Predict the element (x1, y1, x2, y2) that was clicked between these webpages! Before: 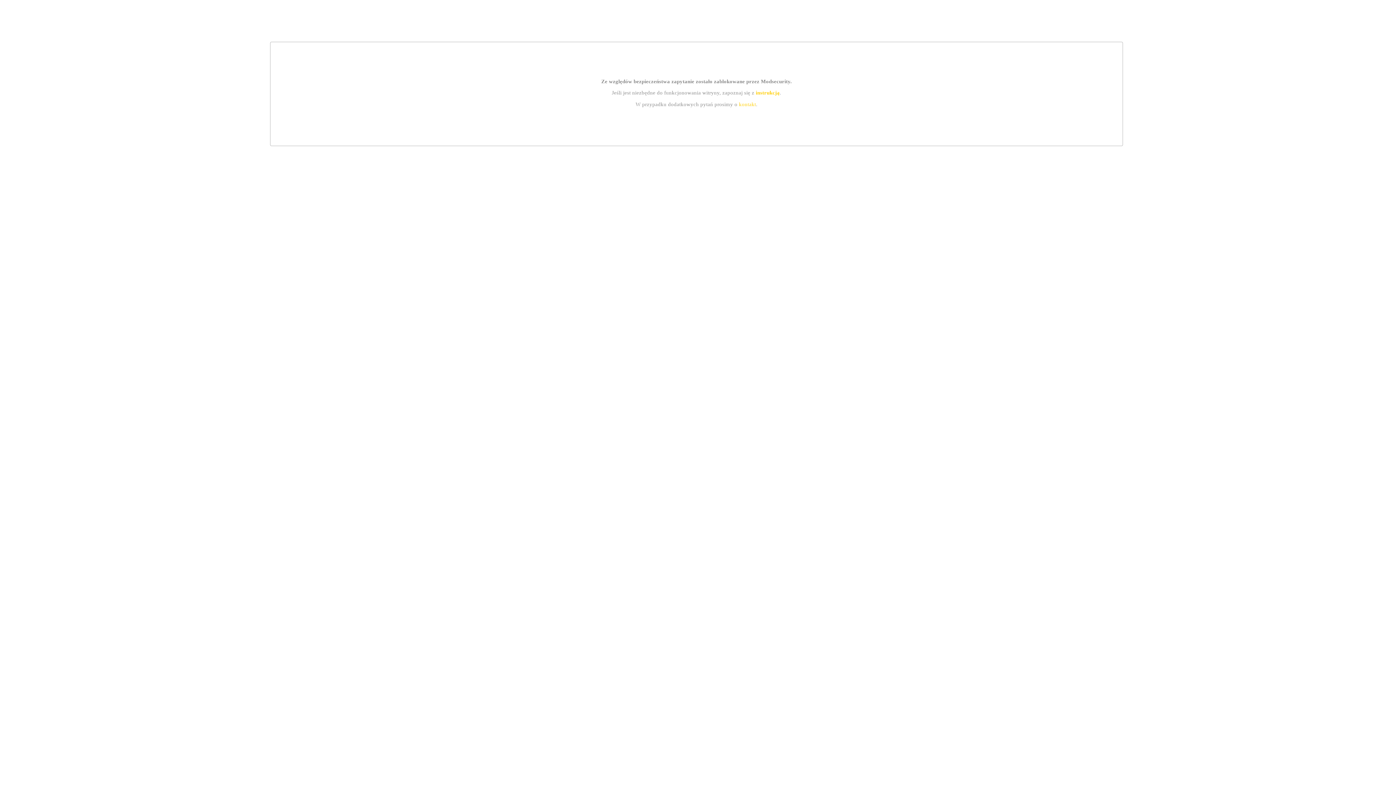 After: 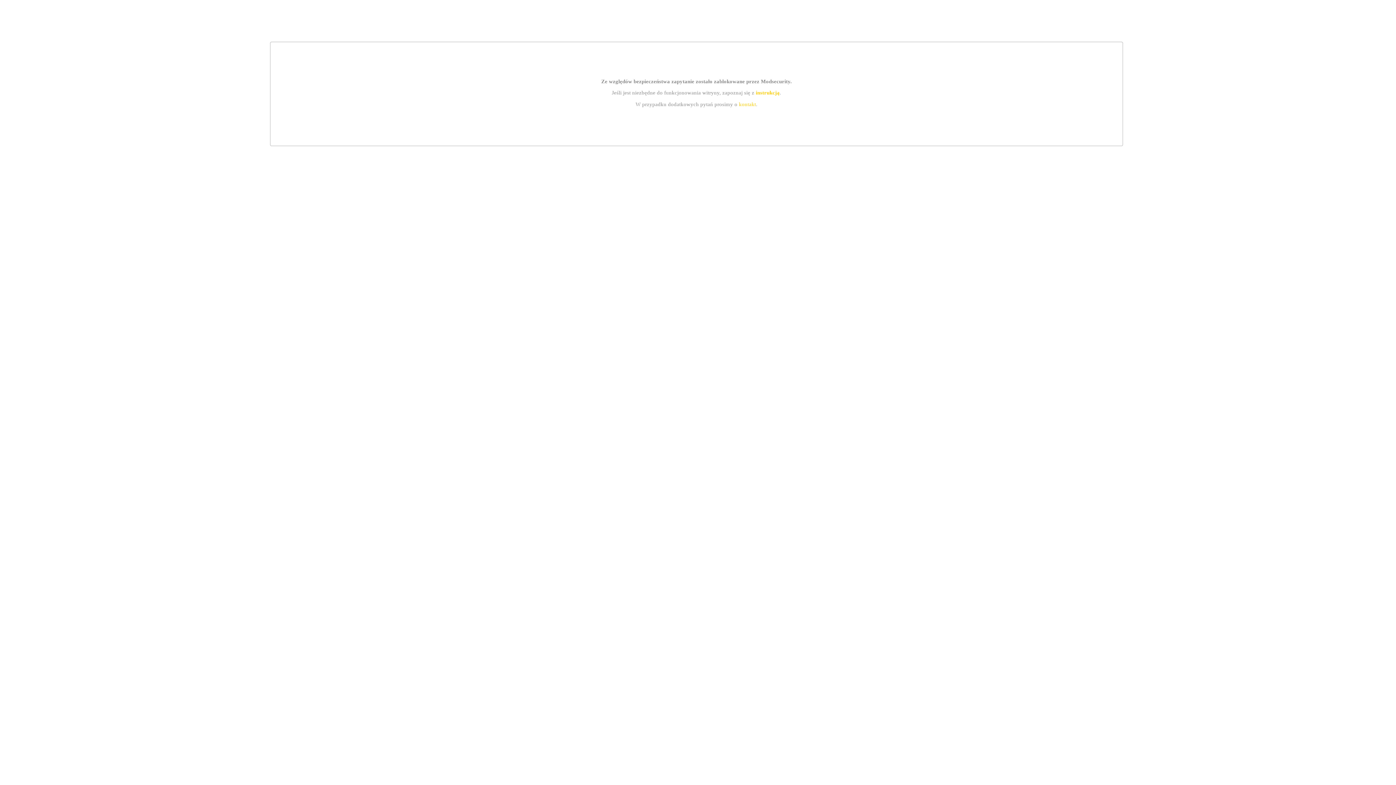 Action: label: instrukcją bbox: (755, 89, 779, 95)